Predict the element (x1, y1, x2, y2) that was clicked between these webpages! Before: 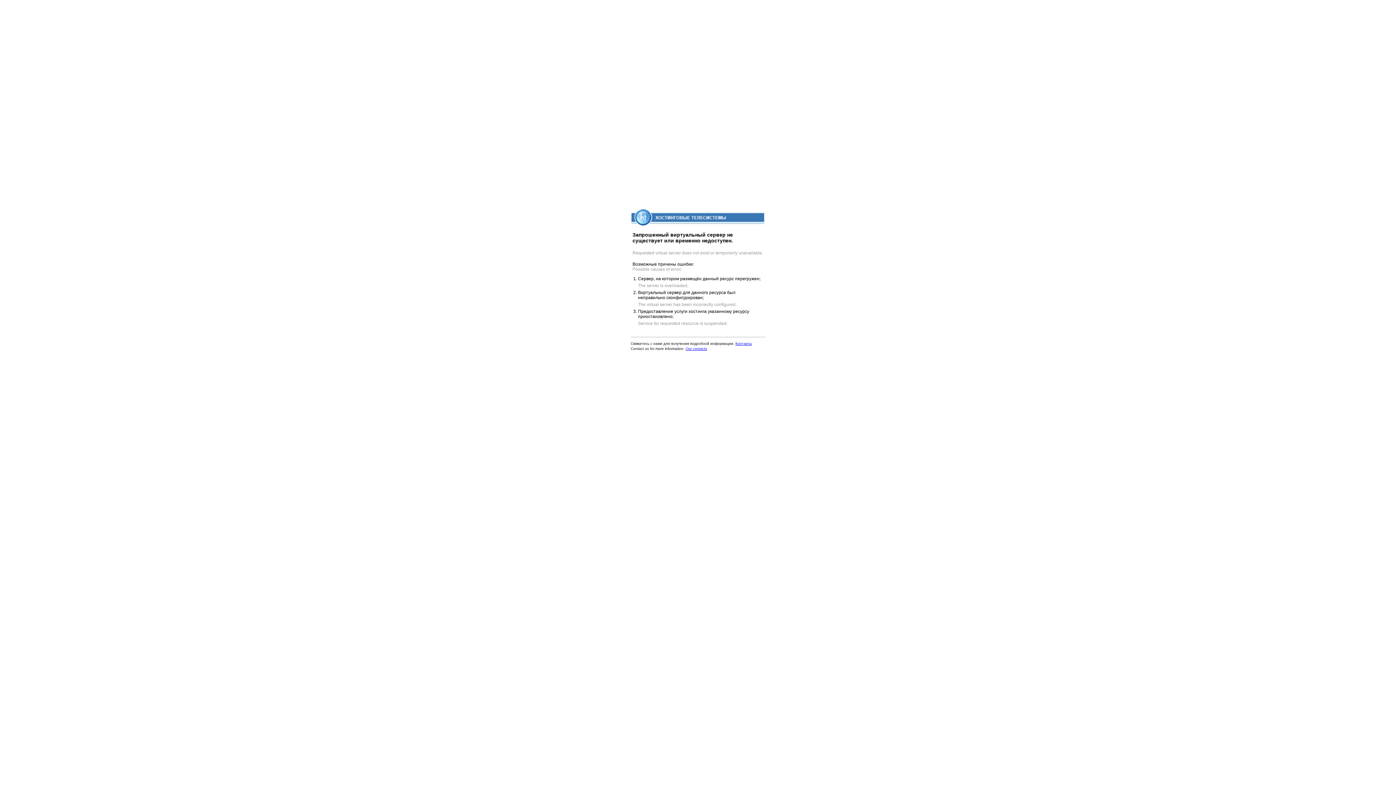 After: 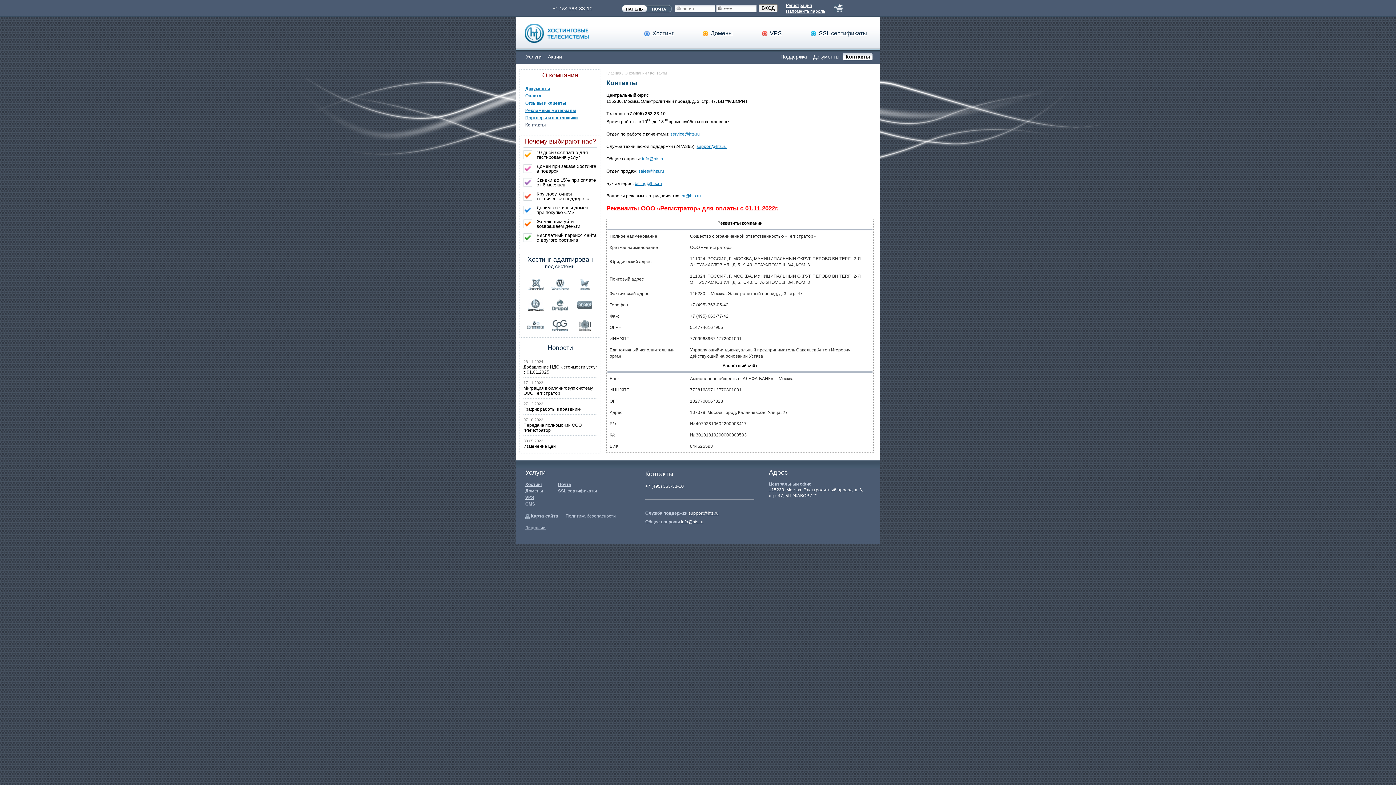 Action: label: Our contacts bbox: (685, 346, 707, 350)